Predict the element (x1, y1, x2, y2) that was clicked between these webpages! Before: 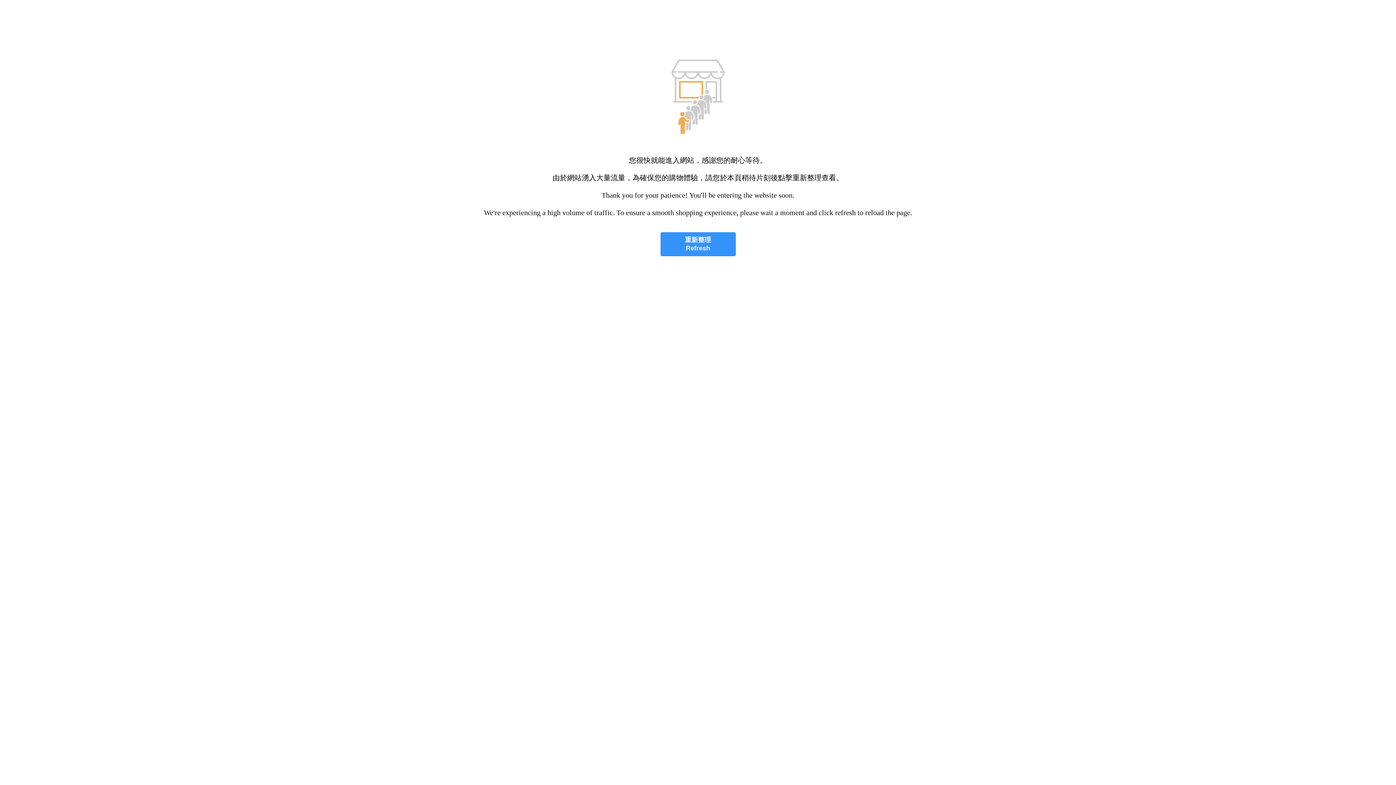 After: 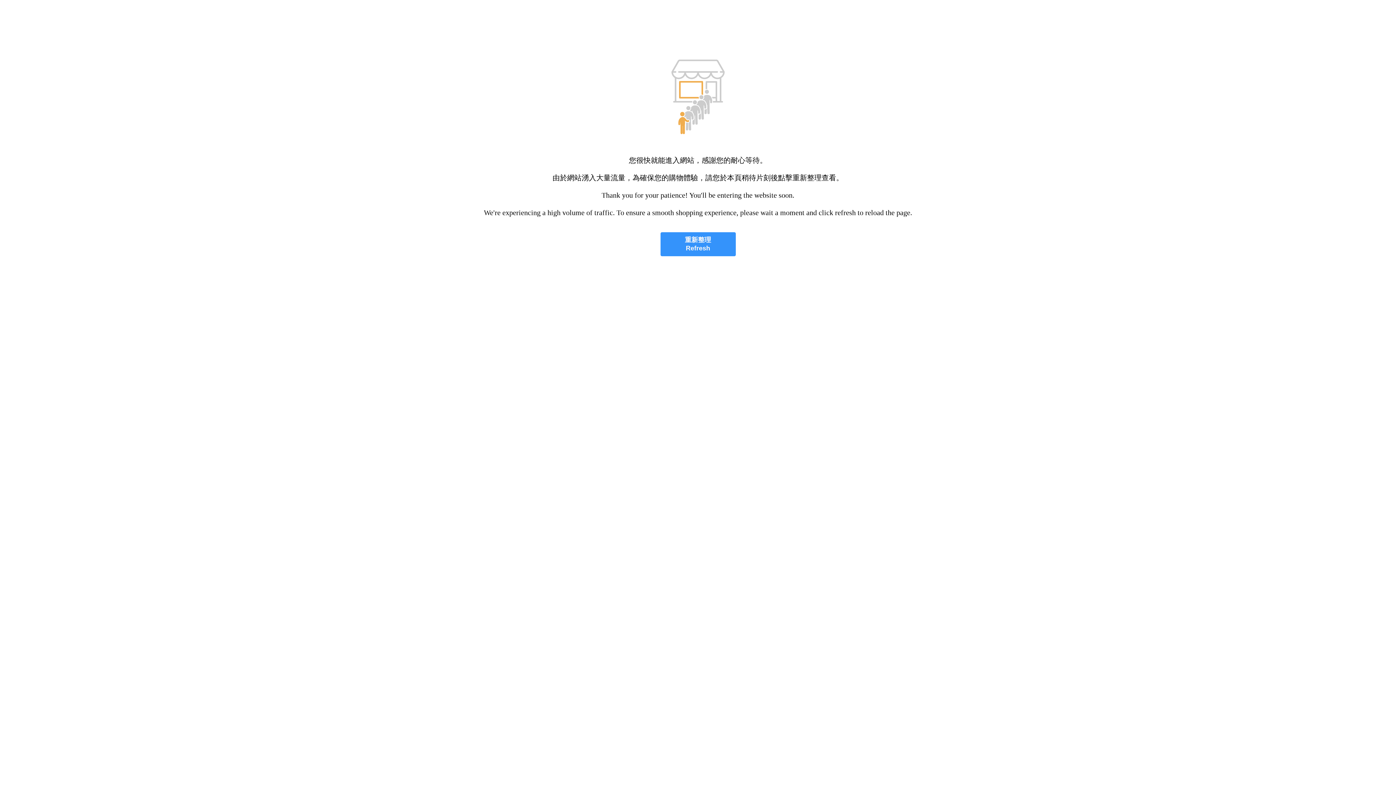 Action: bbox: (660, 232, 735, 256) label: 重新整理
Refresh